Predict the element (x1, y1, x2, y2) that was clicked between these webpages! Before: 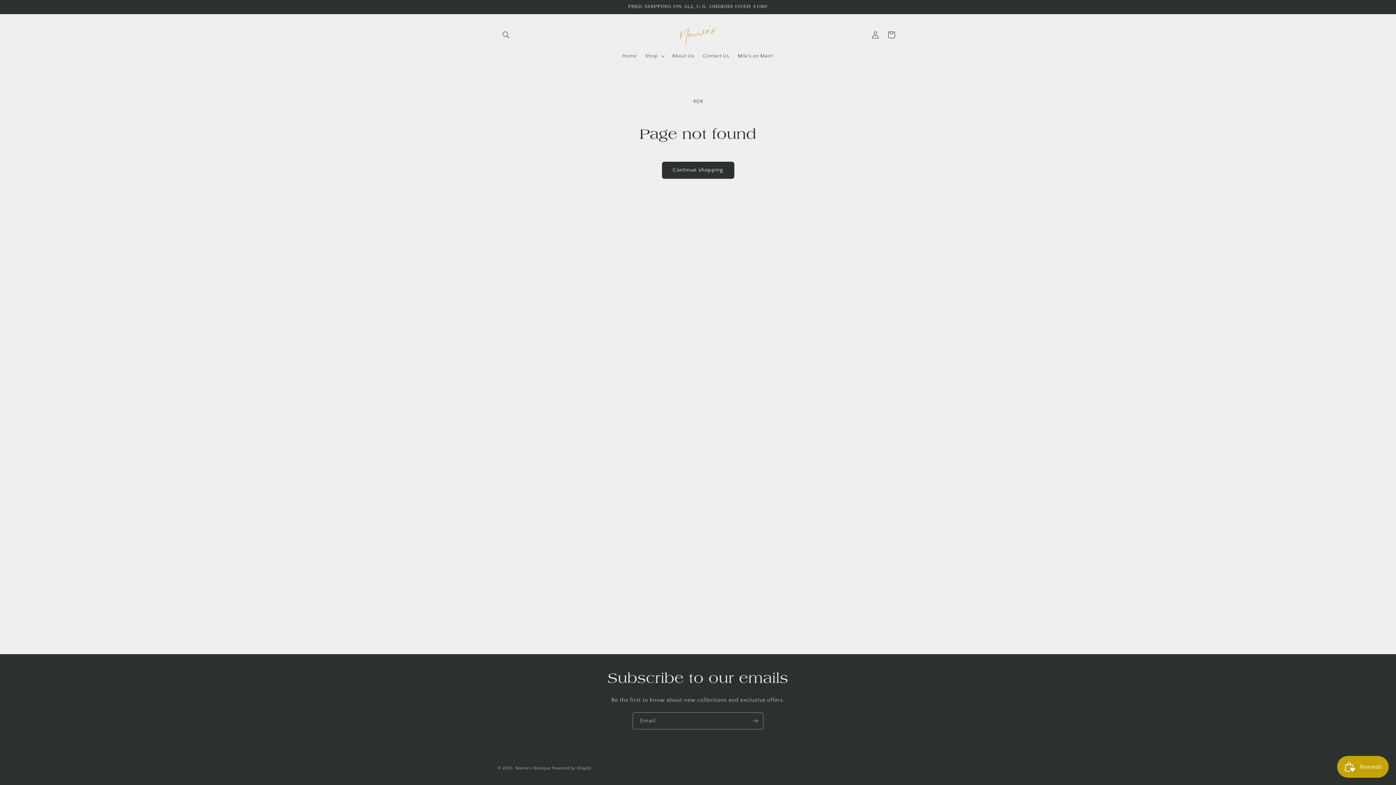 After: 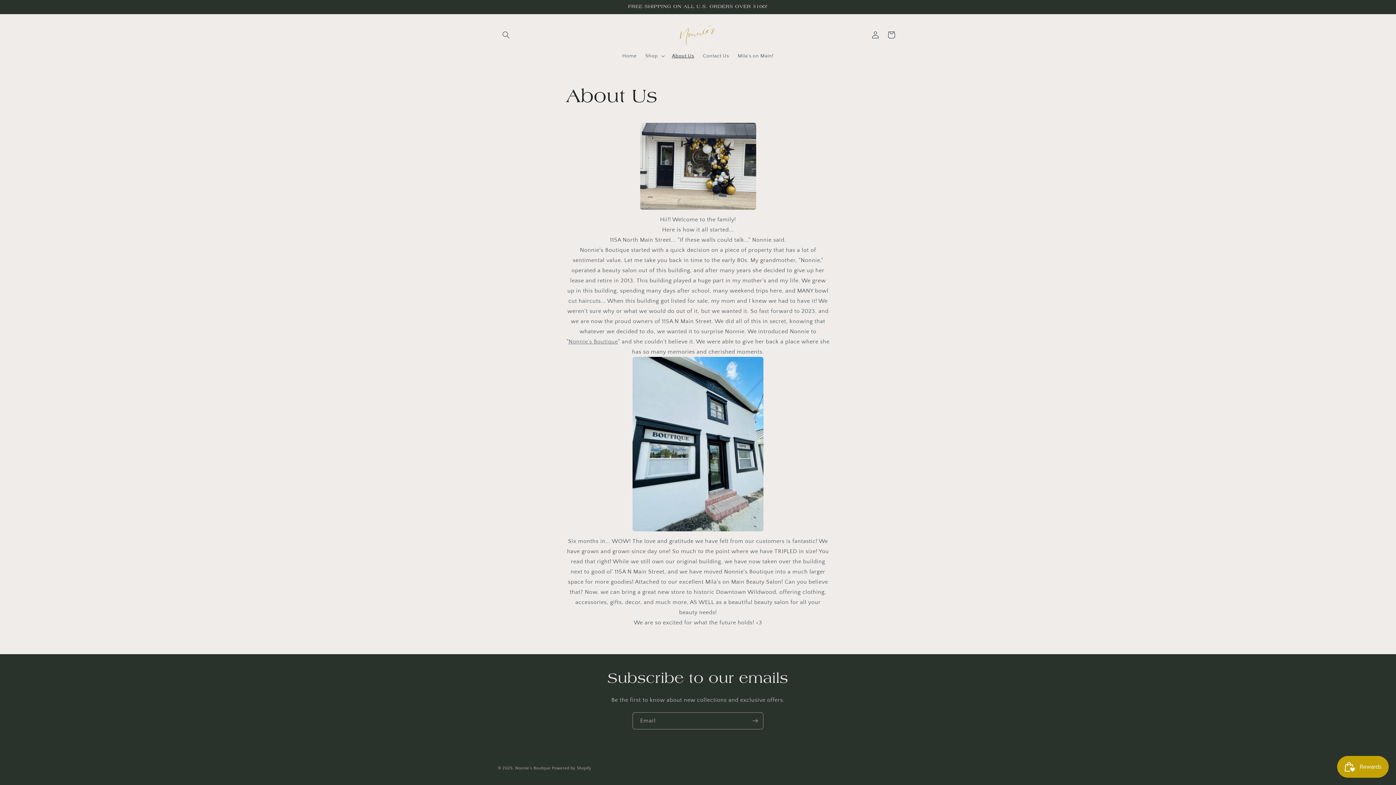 Action: bbox: (667, 48, 698, 63) label: About Us